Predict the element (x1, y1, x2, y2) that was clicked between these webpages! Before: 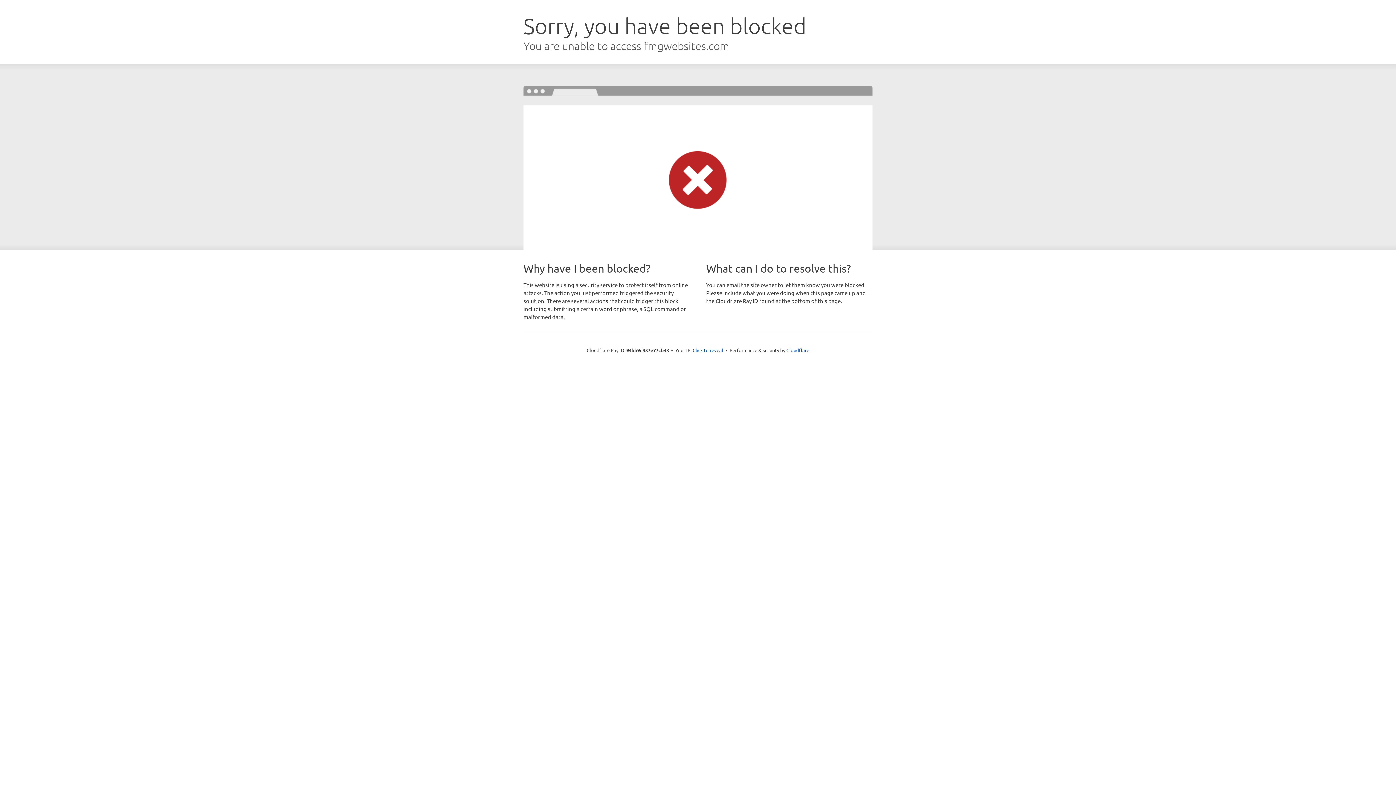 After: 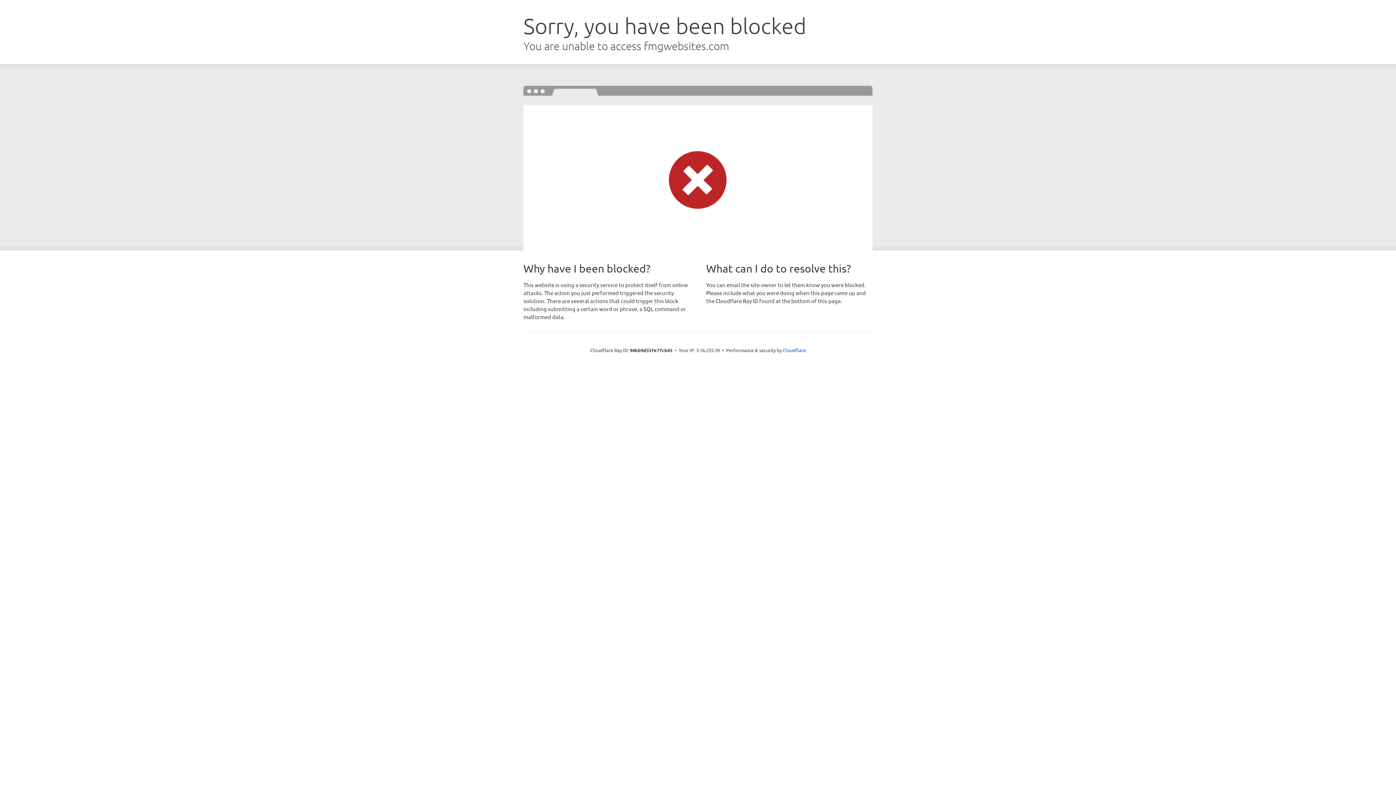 Action: bbox: (692, 346, 723, 353) label: Click to reveal